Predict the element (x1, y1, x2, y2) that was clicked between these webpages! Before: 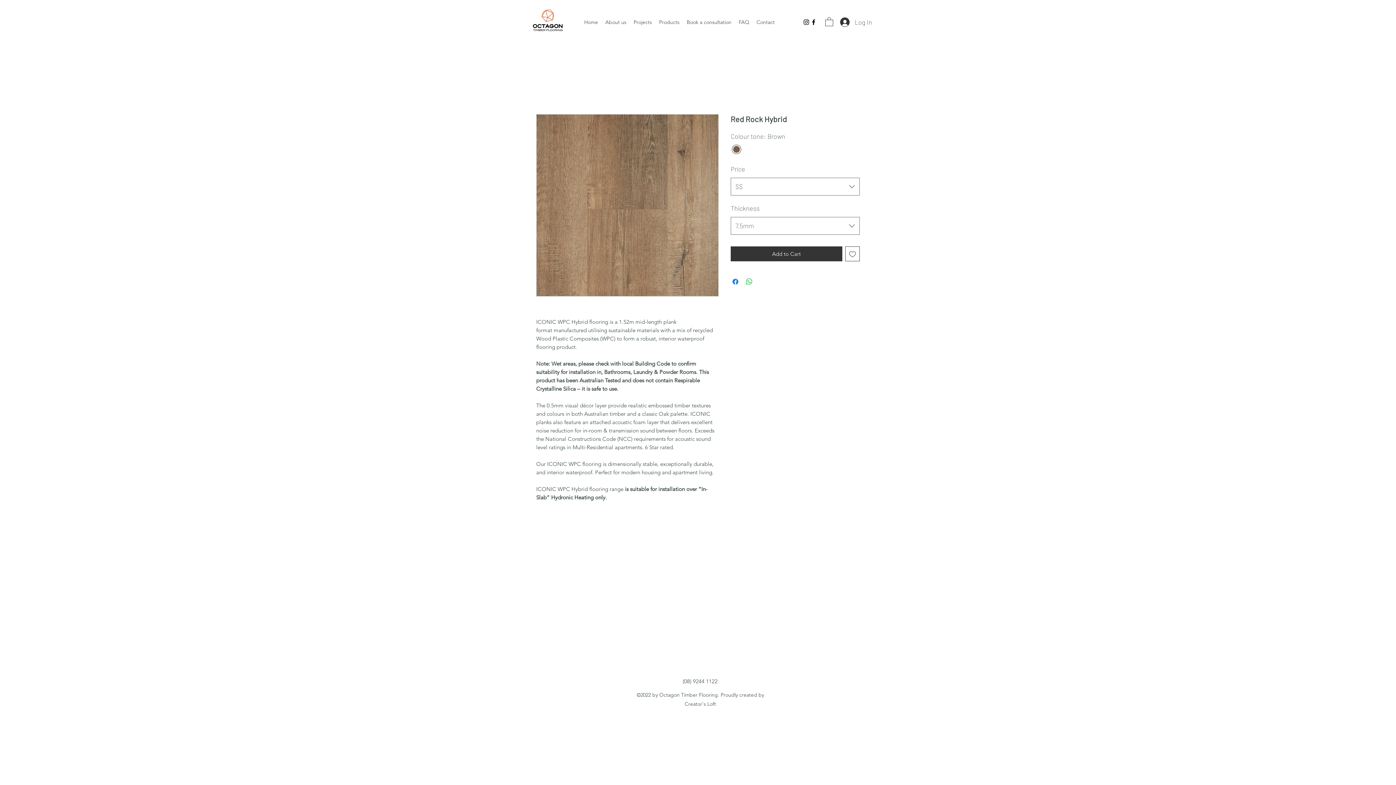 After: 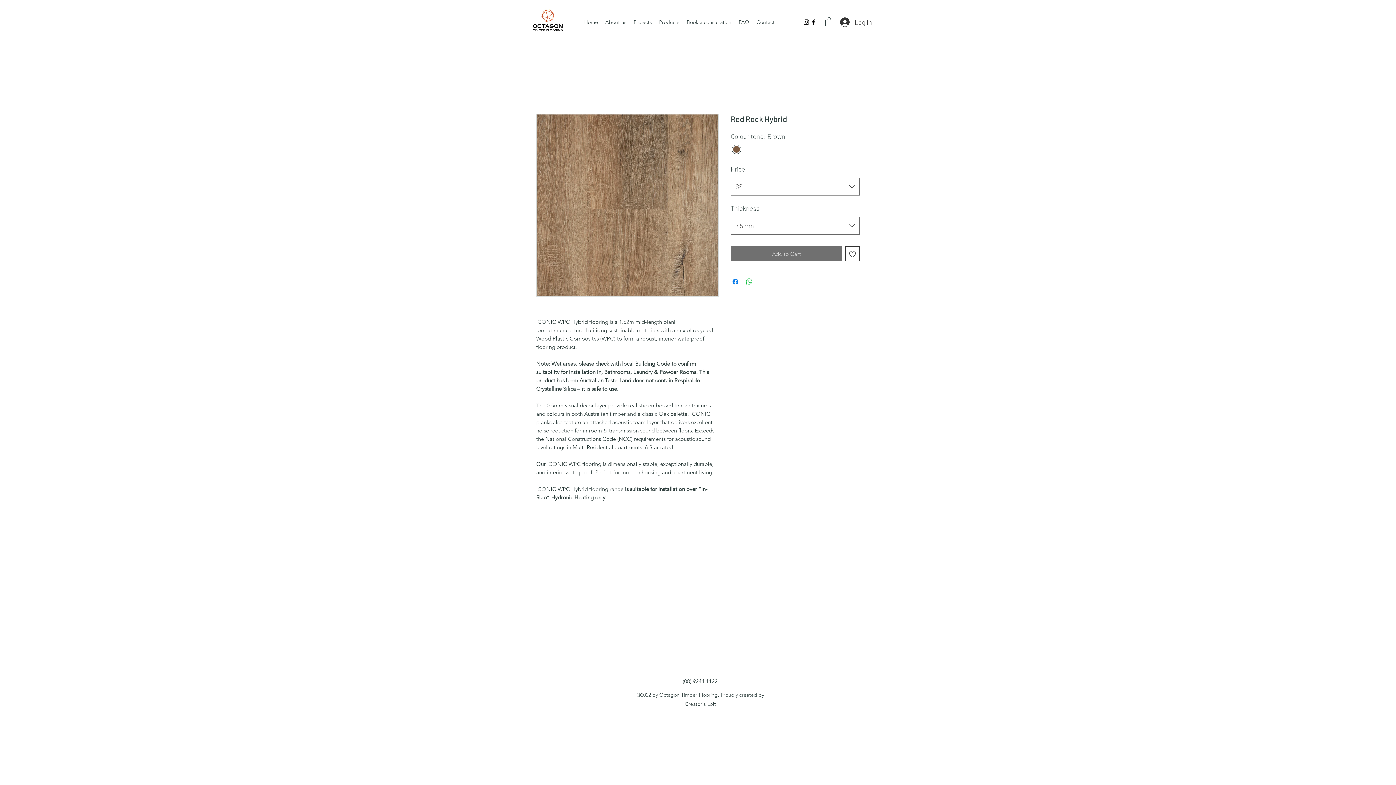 Action: label: Add to Cart bbox: (730, 246, 842, 261)